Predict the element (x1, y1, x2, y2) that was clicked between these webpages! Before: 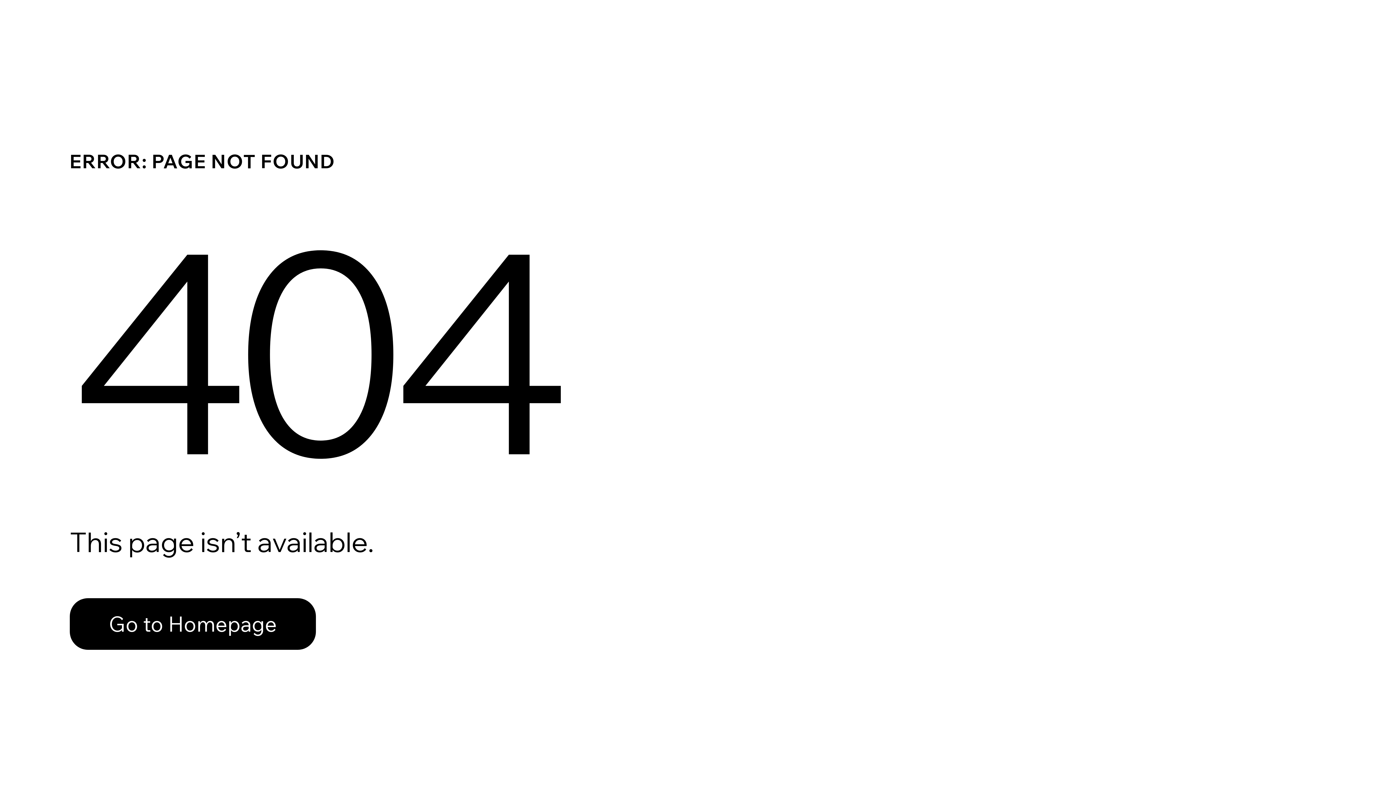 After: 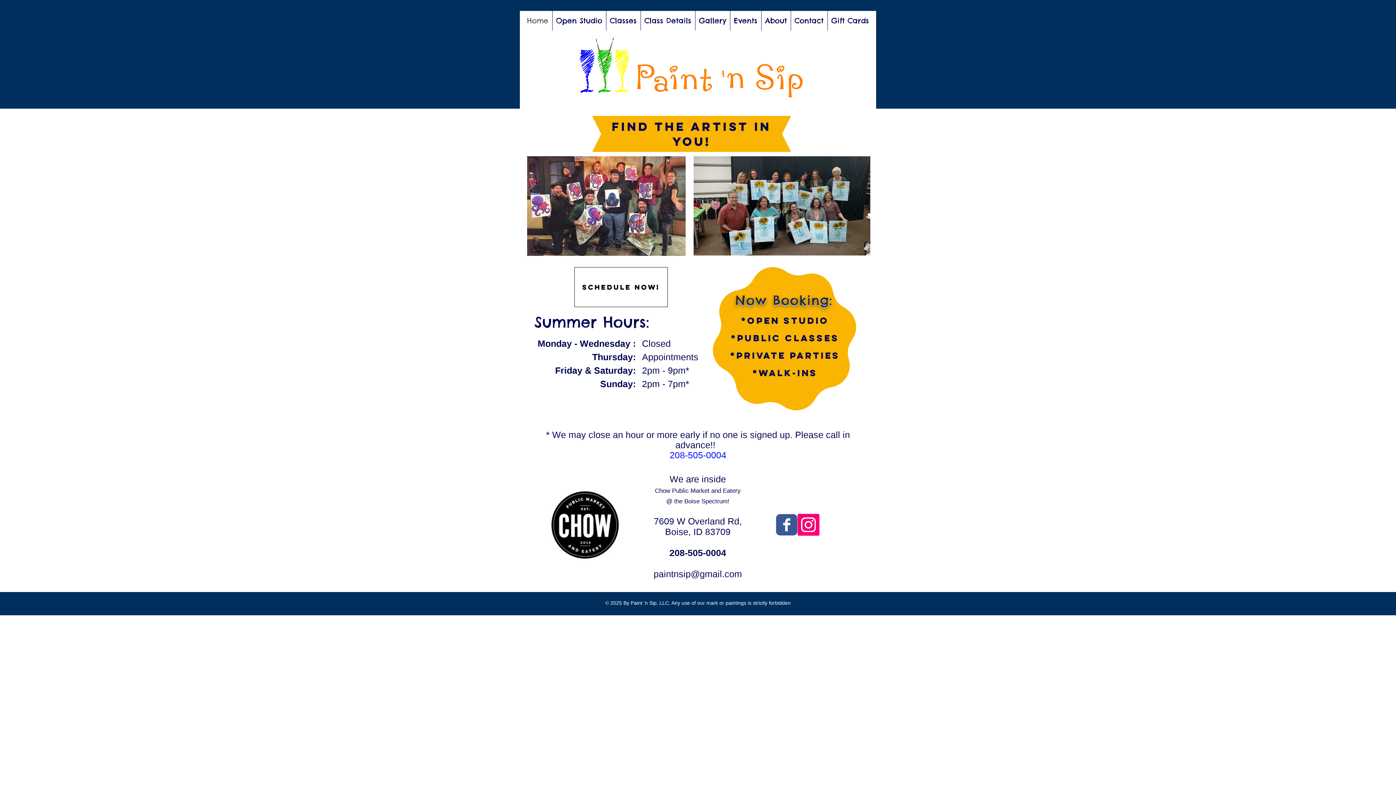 Action: bbox: (69, 598, 316, 650) label: Go to Homepage